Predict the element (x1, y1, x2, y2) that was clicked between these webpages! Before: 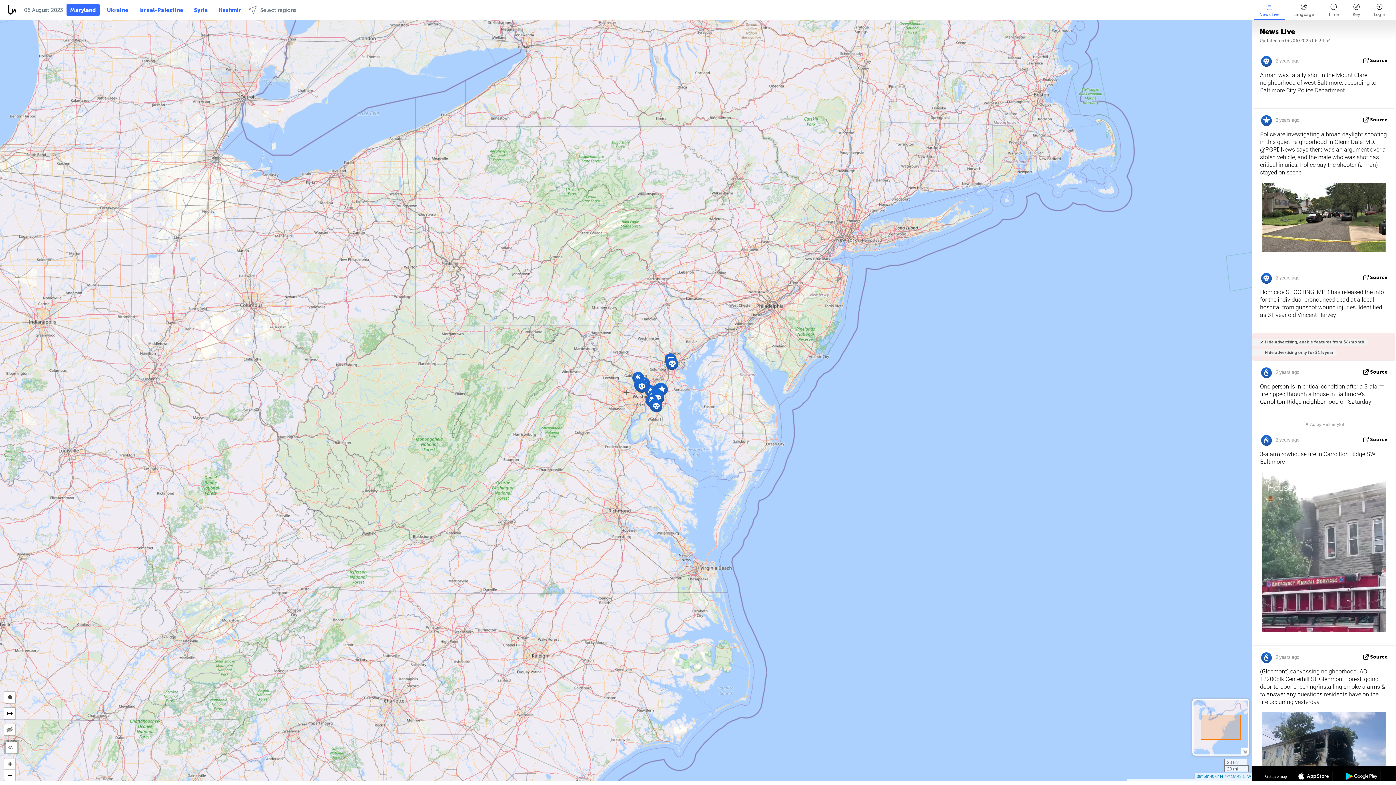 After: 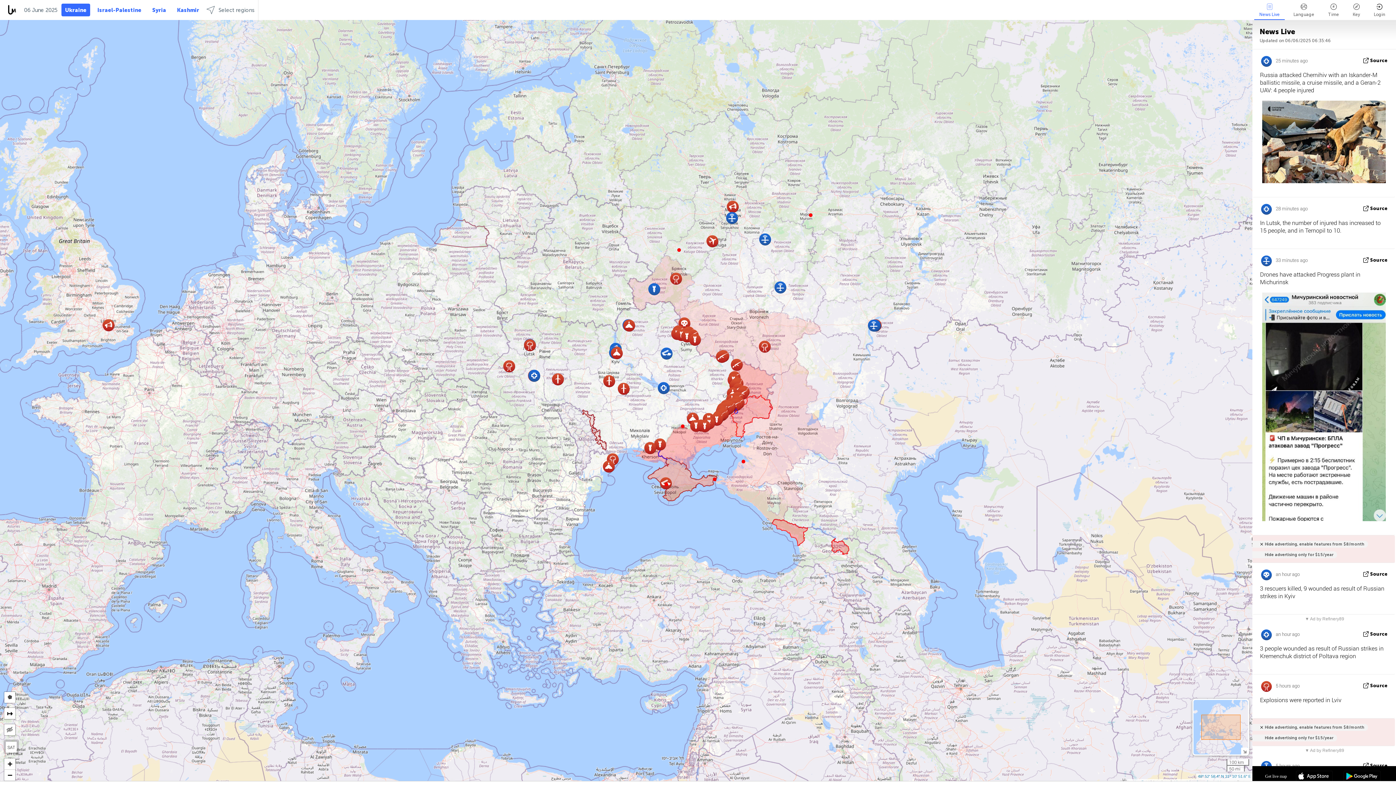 Action: label: Ukraine bbox: (103, 3, 132, 16)